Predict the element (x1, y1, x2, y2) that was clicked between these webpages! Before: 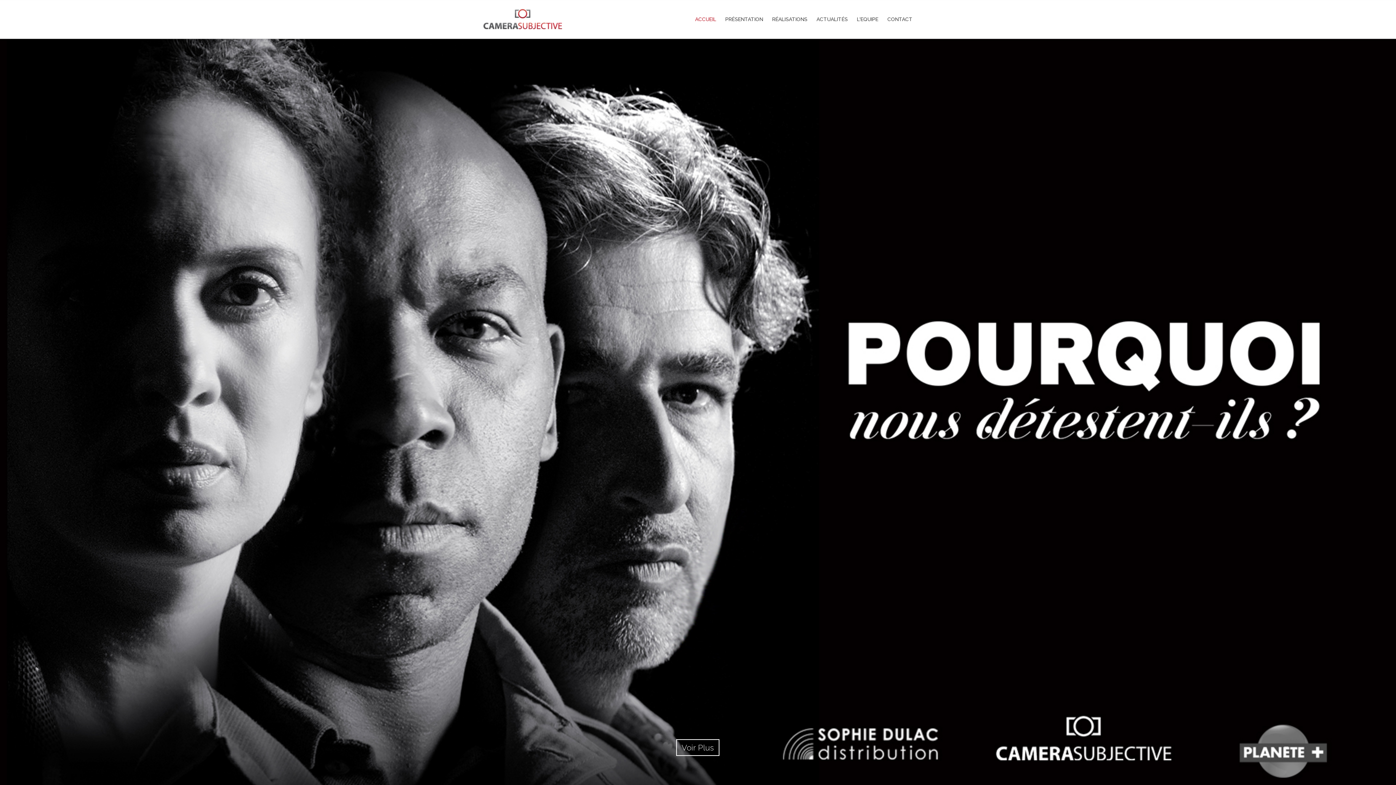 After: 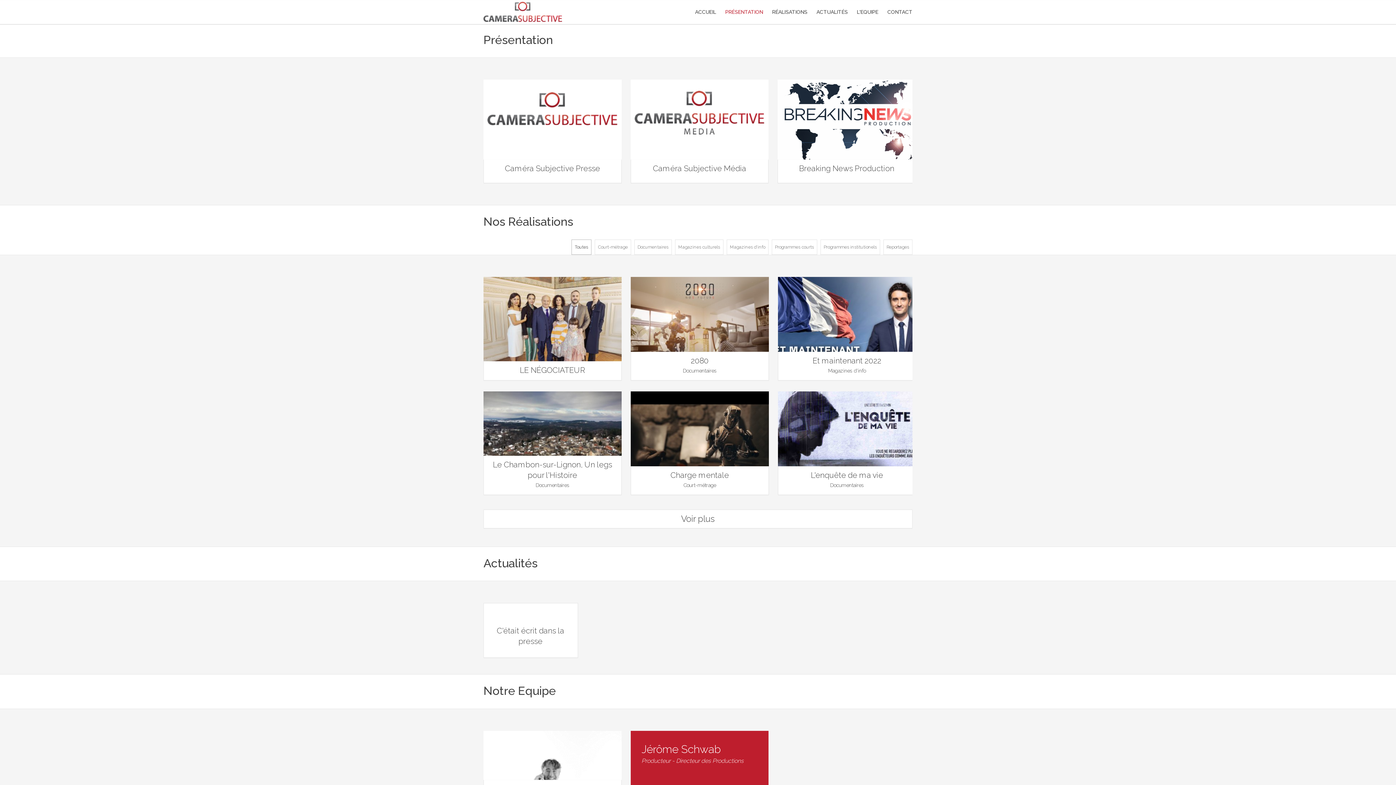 Action: label: Voir Plus bbox: (676, 739, 719, 756)